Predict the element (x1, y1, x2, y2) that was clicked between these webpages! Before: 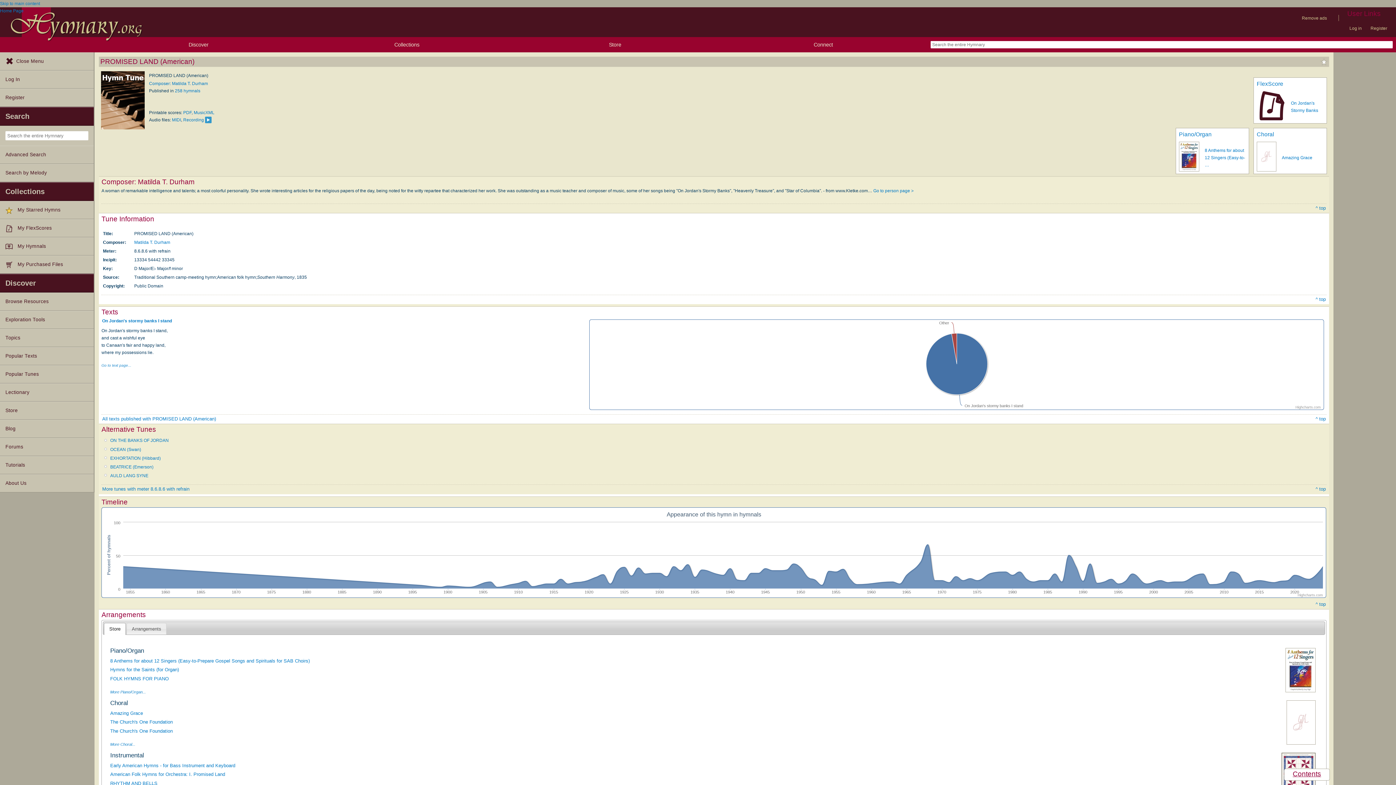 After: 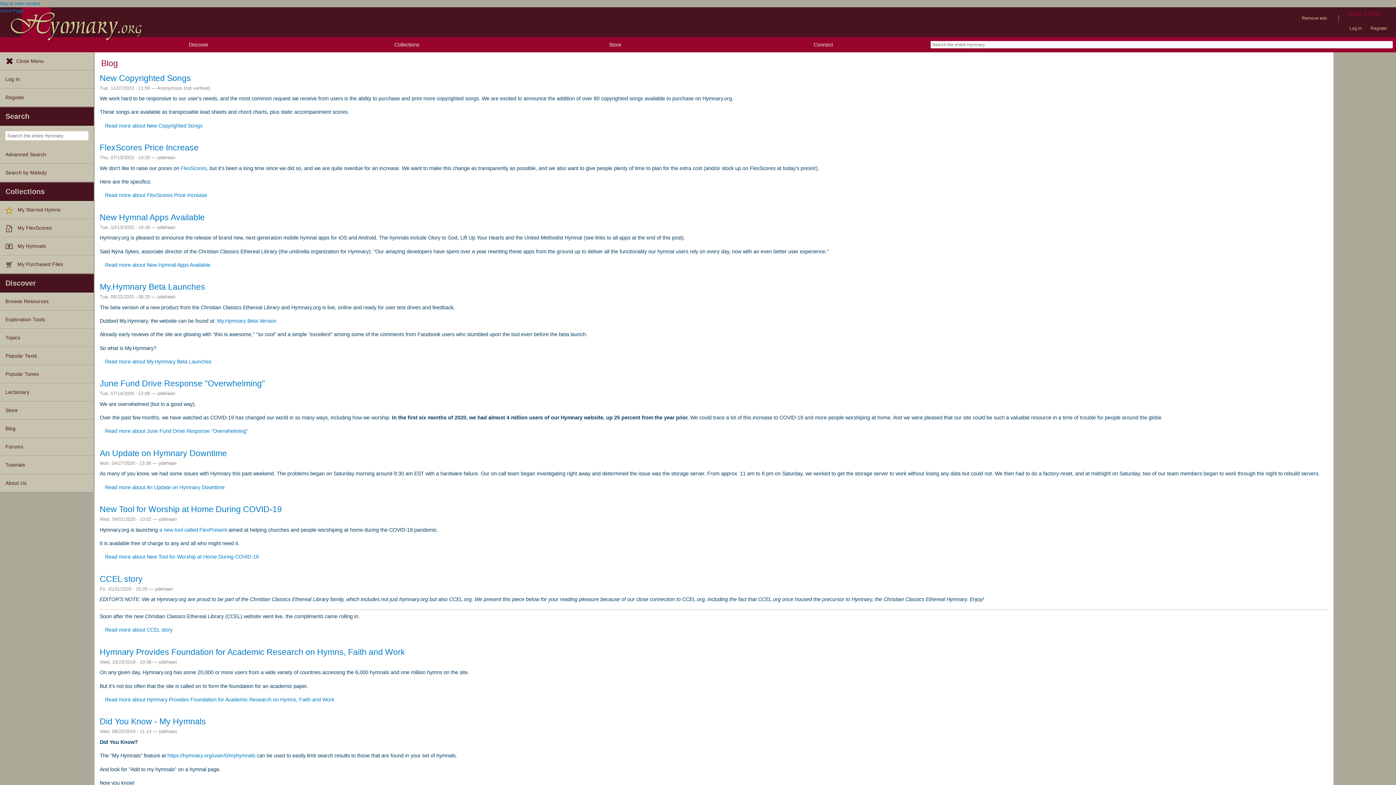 Action: label: Blog bbox: (0, 420, 93, 438)